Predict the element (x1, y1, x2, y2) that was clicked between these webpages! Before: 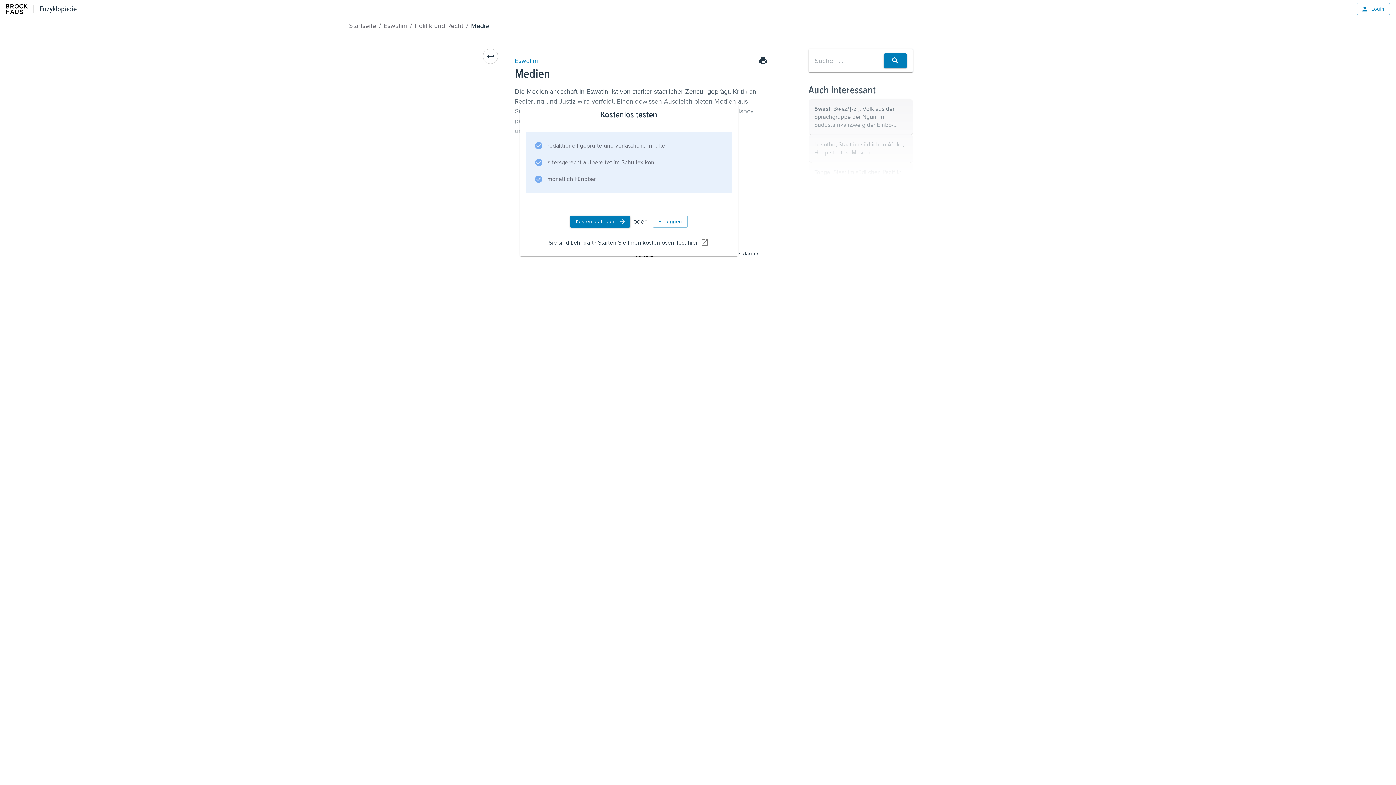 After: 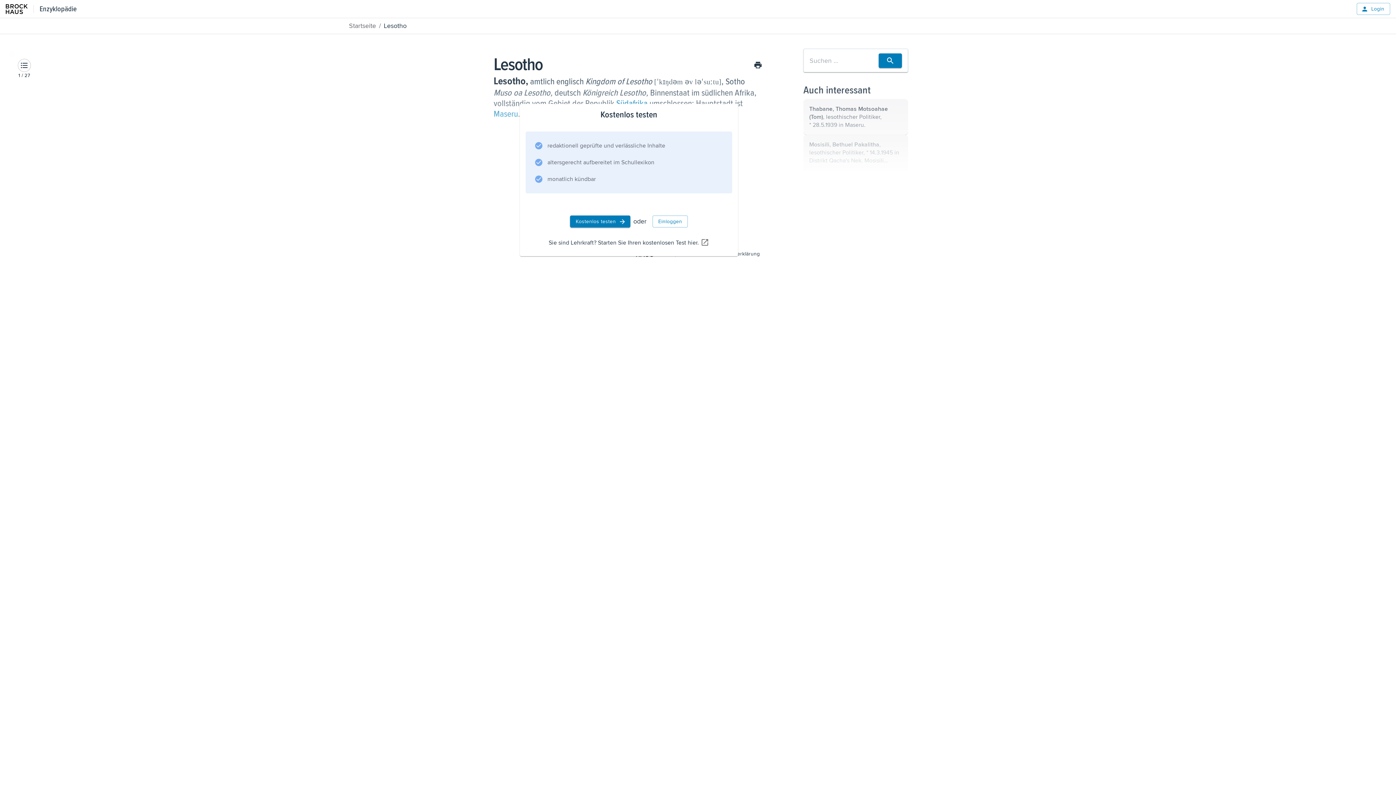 Action: bbox: (808, 134, 913, 162) label: Lesotho, Staat im südlichen Afrika; Hauptstadt ist Maseru.